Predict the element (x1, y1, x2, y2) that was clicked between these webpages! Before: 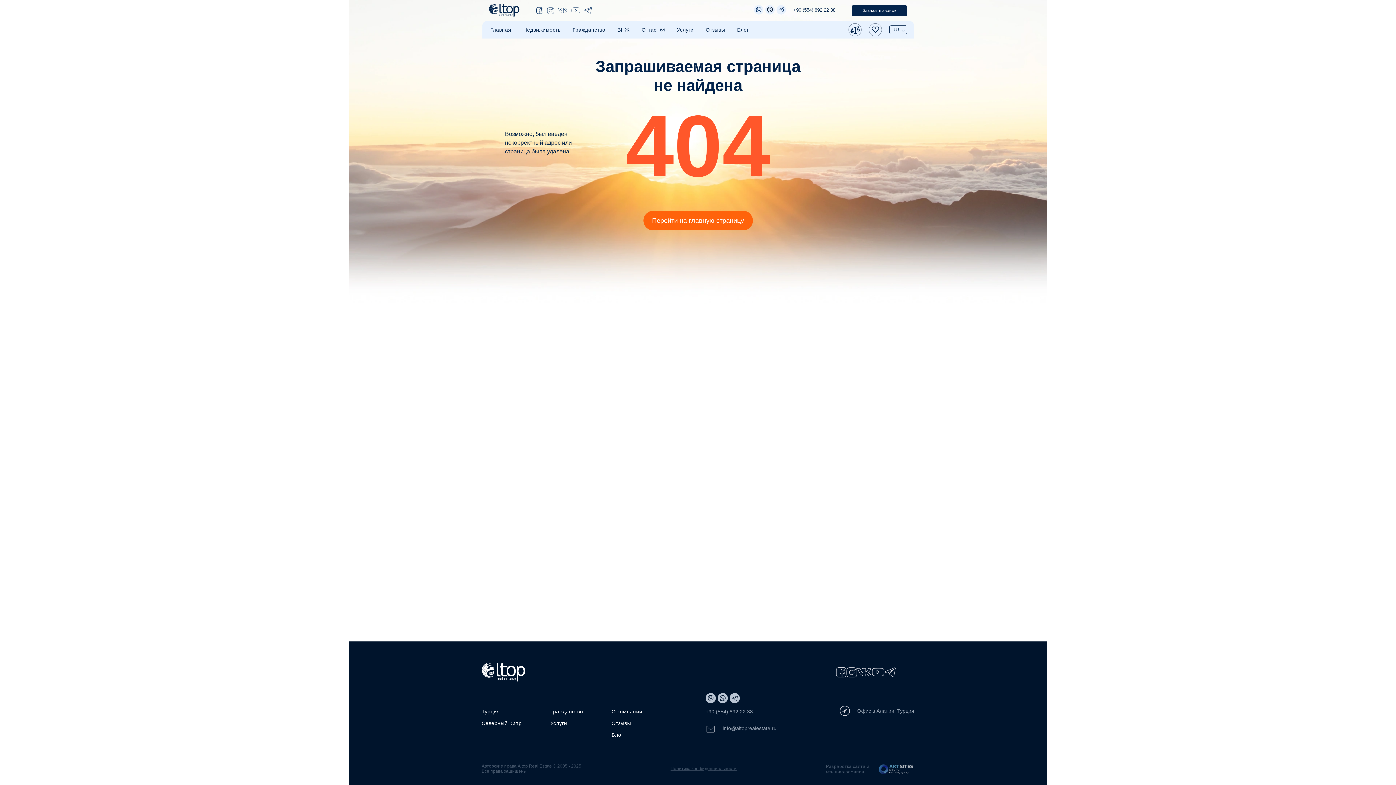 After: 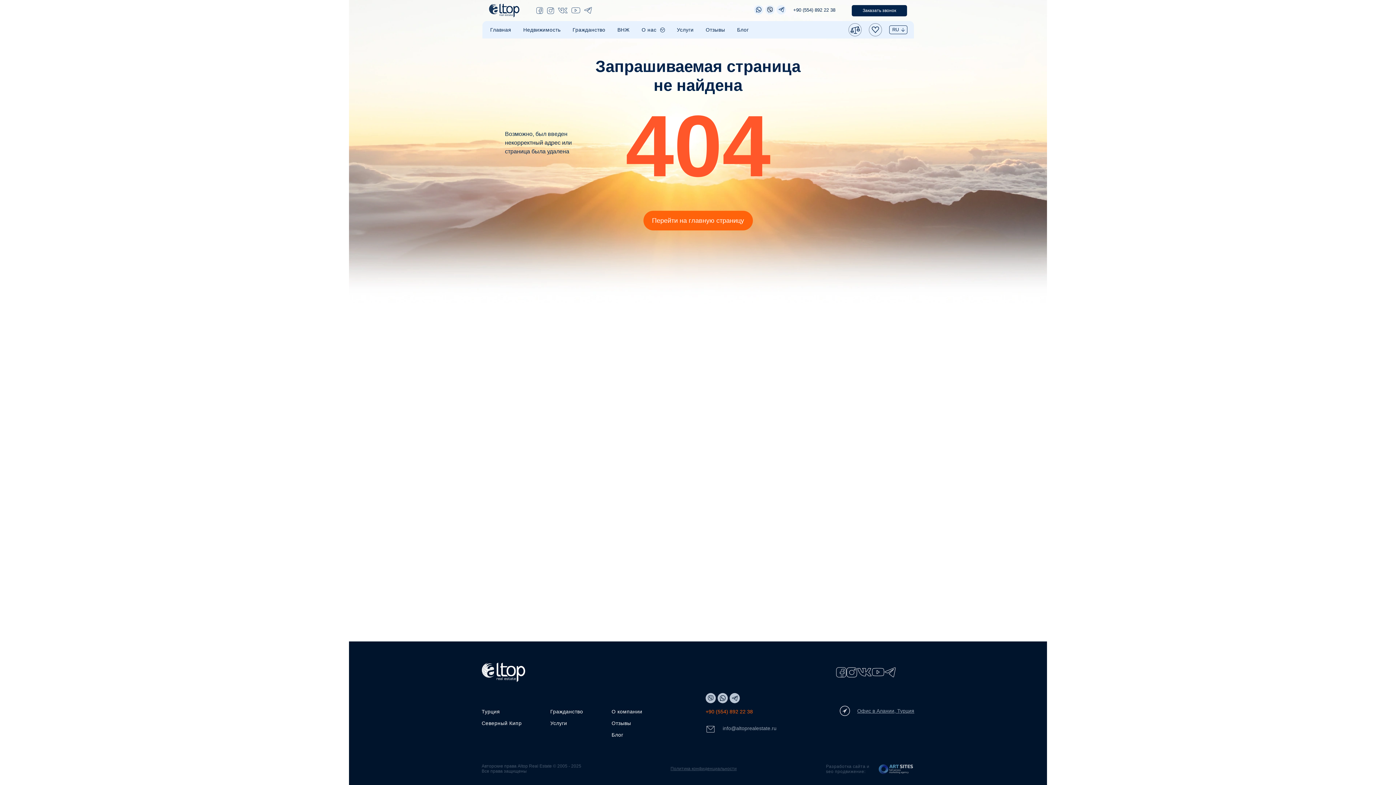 Action: label: +90 (554) 892 22 38 bbox: (705, 709, 753, 714)